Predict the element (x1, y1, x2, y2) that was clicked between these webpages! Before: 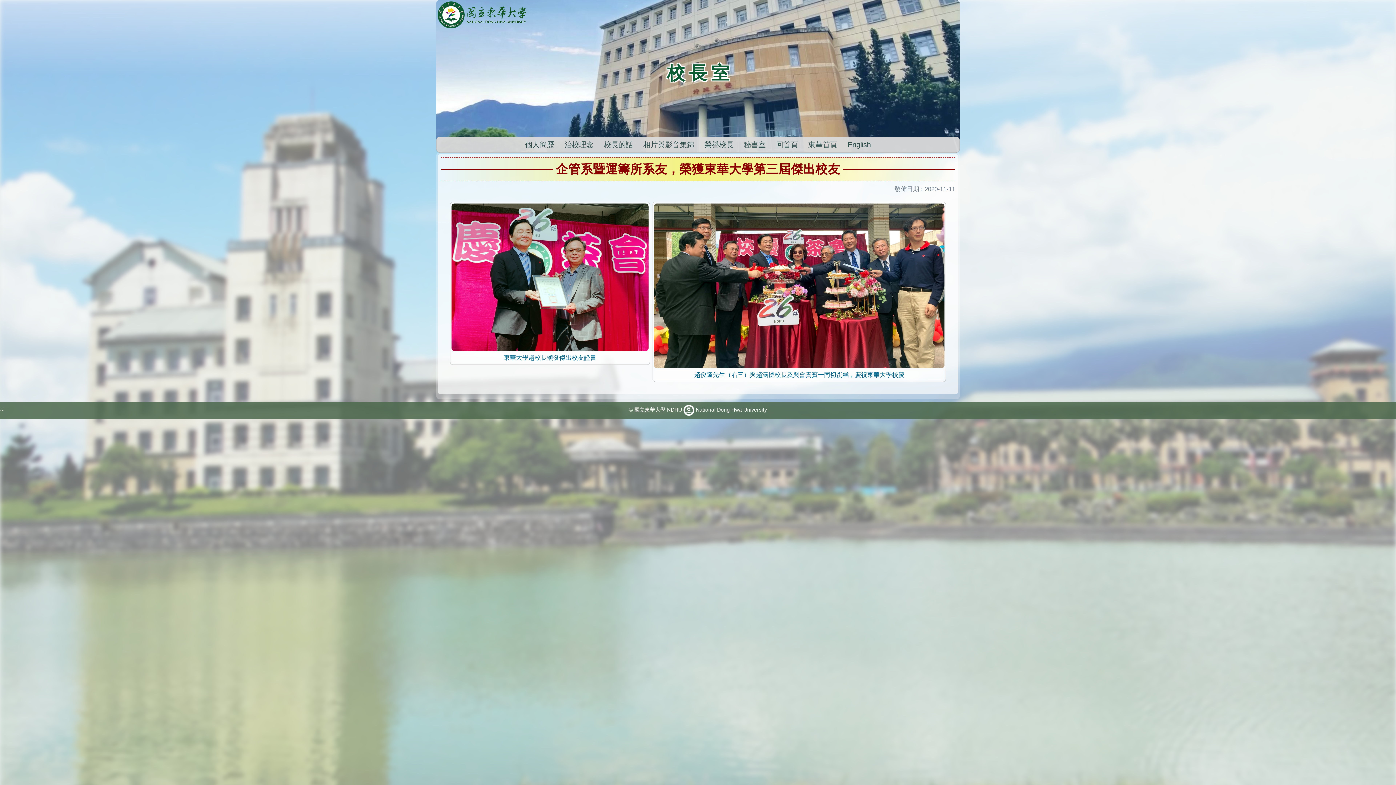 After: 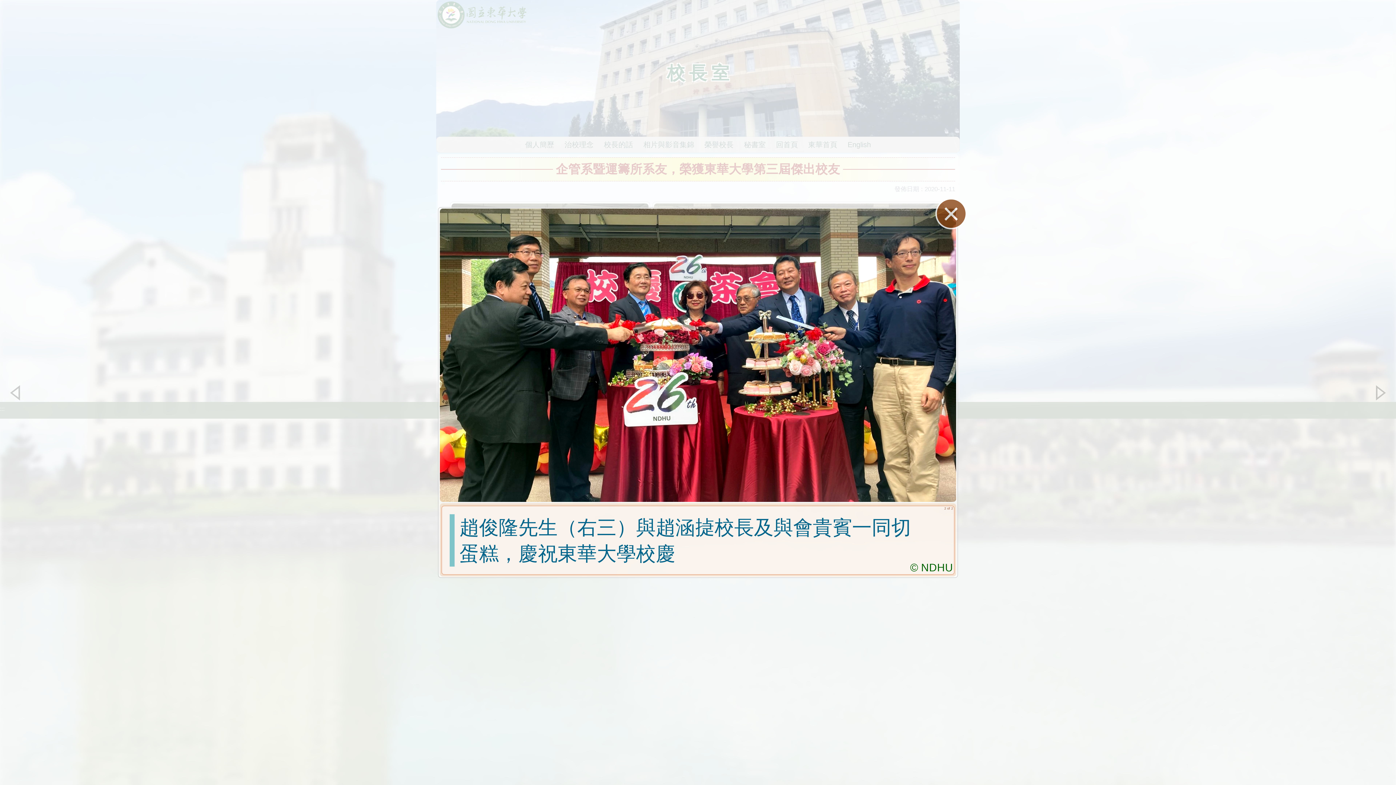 Action: bbox: (654, 282, 944, 289)